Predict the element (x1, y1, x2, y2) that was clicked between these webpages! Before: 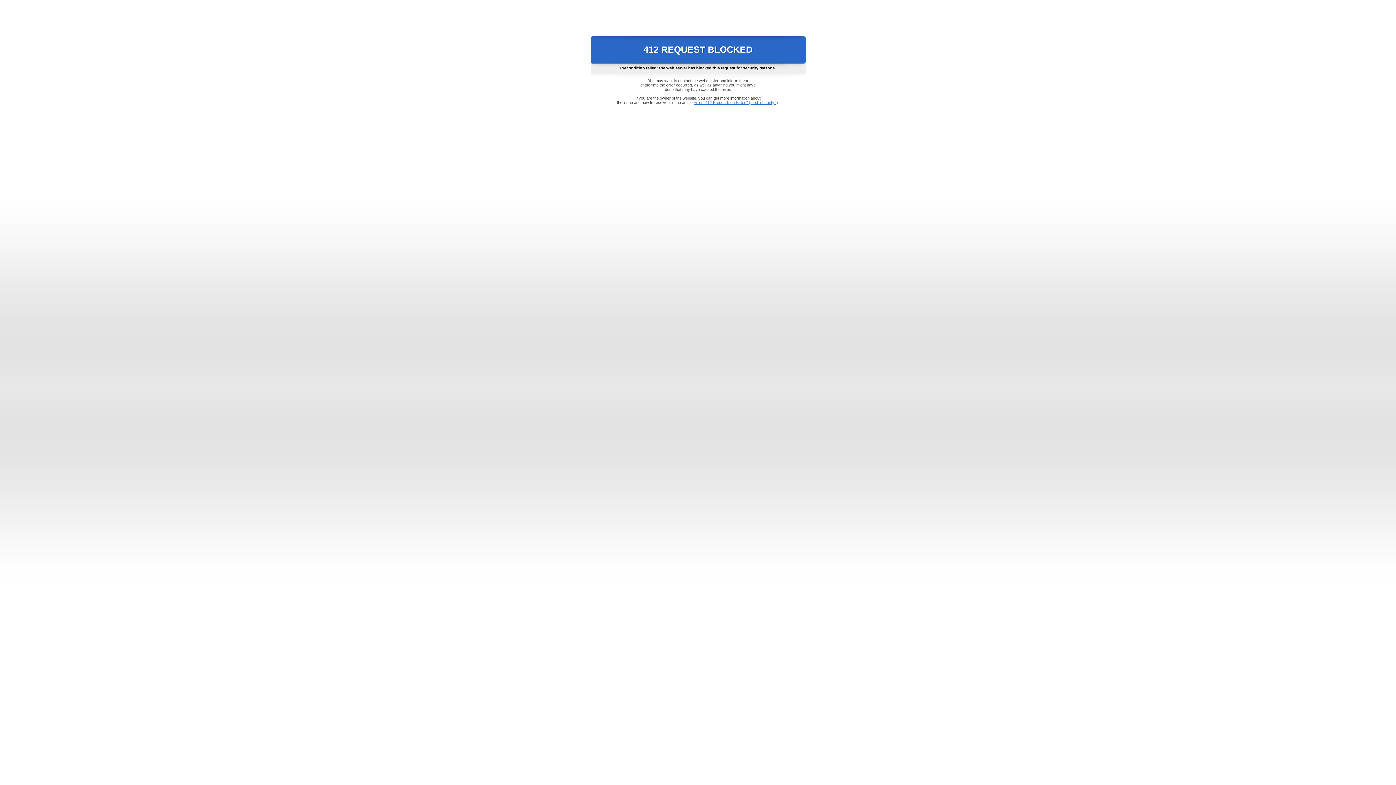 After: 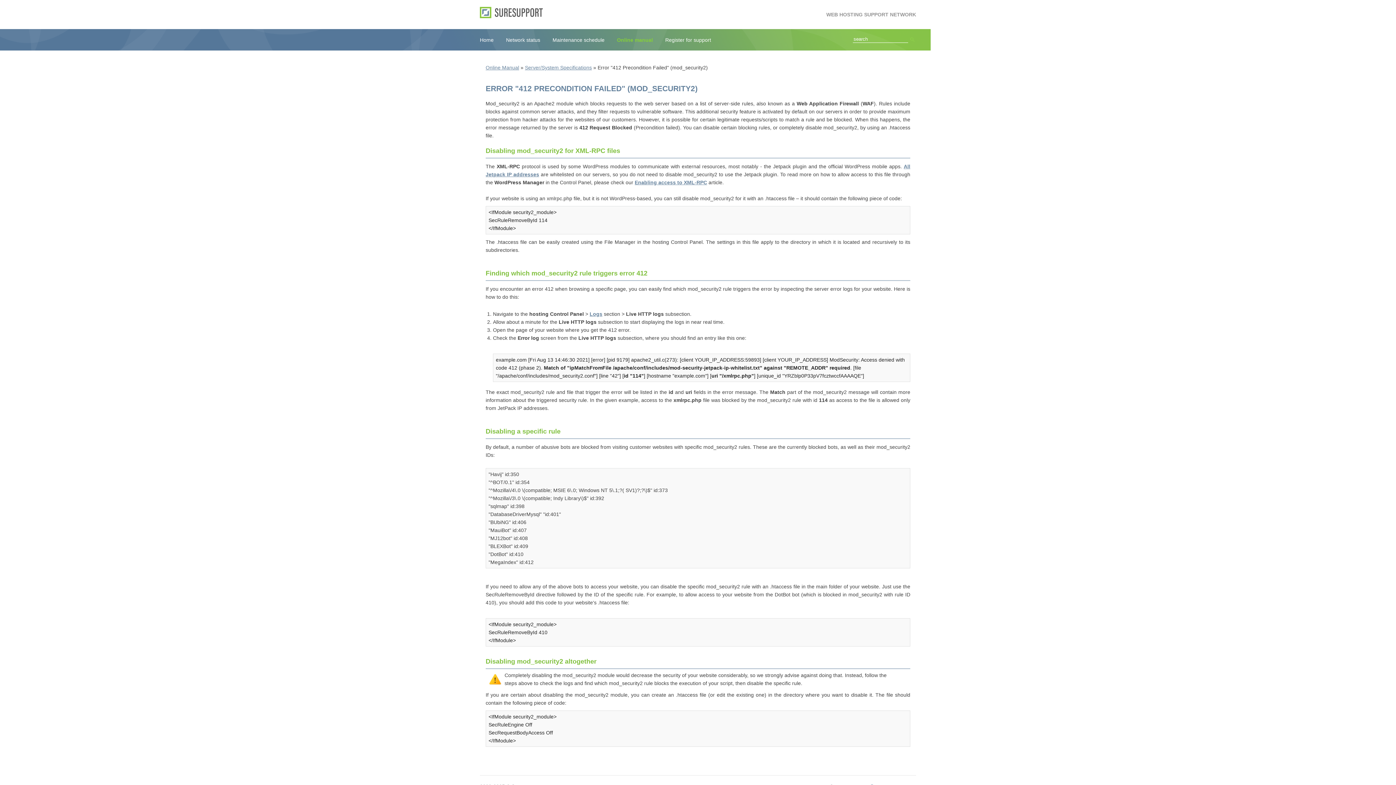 Action: bbox: (693, 100, 778, 104) label: Error "412 Precondition Failed" (mod_security2)